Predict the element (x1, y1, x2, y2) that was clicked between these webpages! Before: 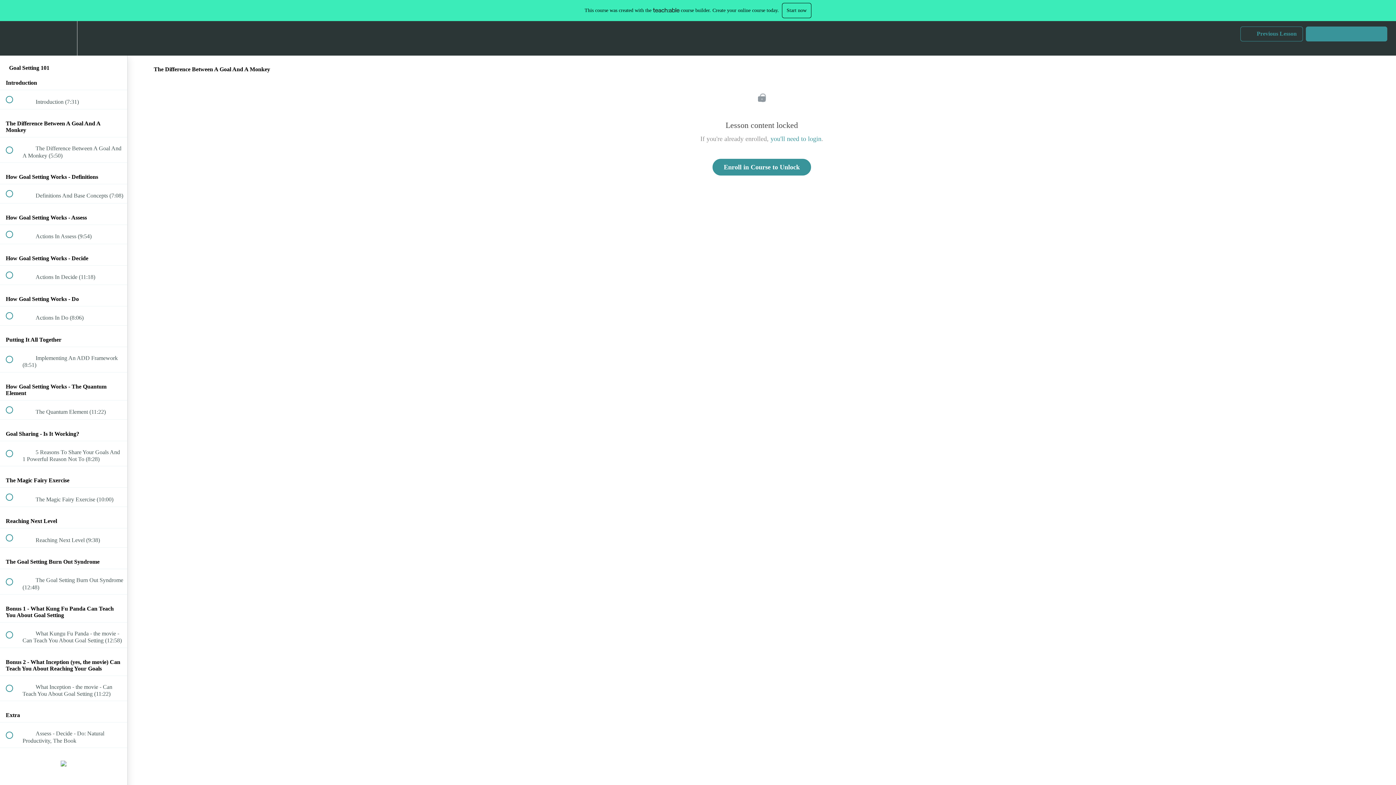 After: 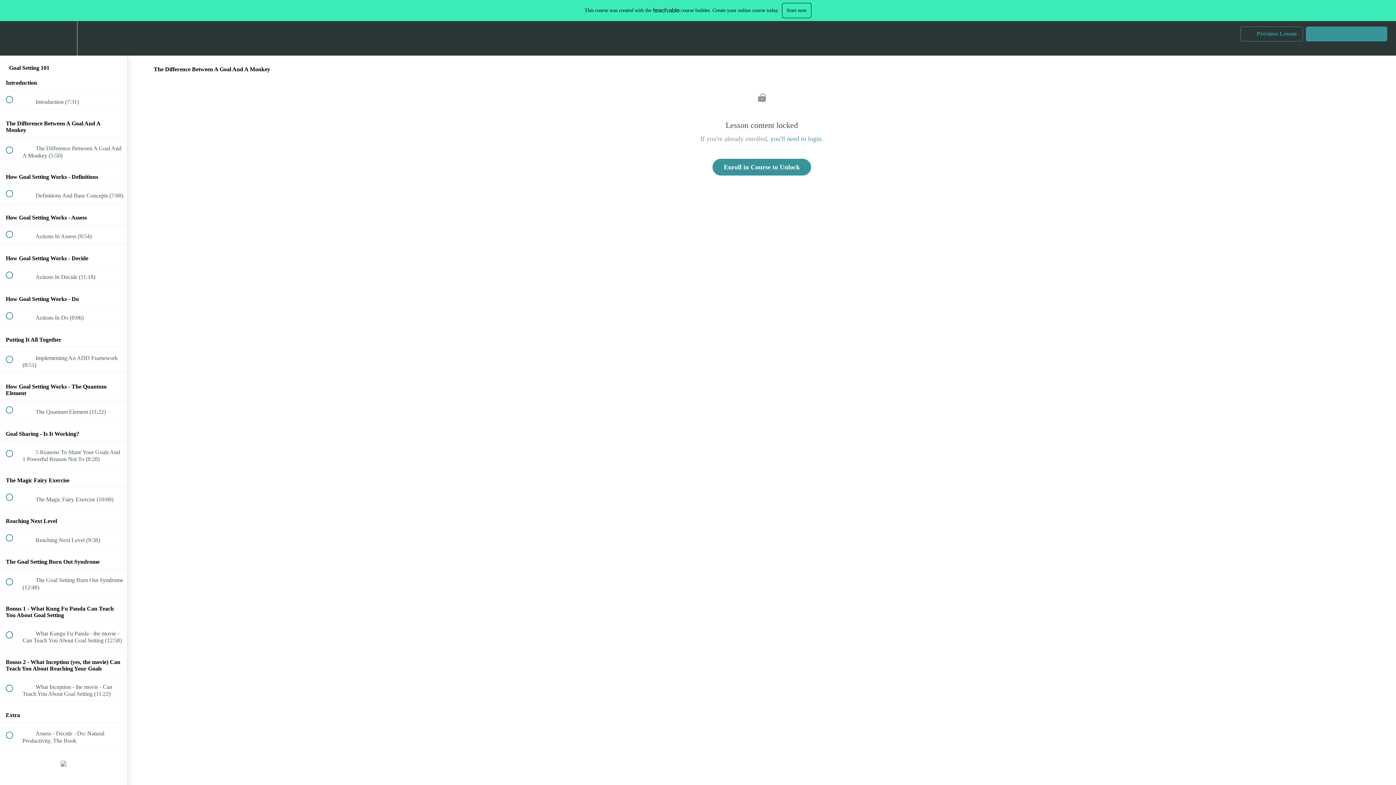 Action: bbox: (1240, 26, 1303, 41) label:  
Previous Lesson